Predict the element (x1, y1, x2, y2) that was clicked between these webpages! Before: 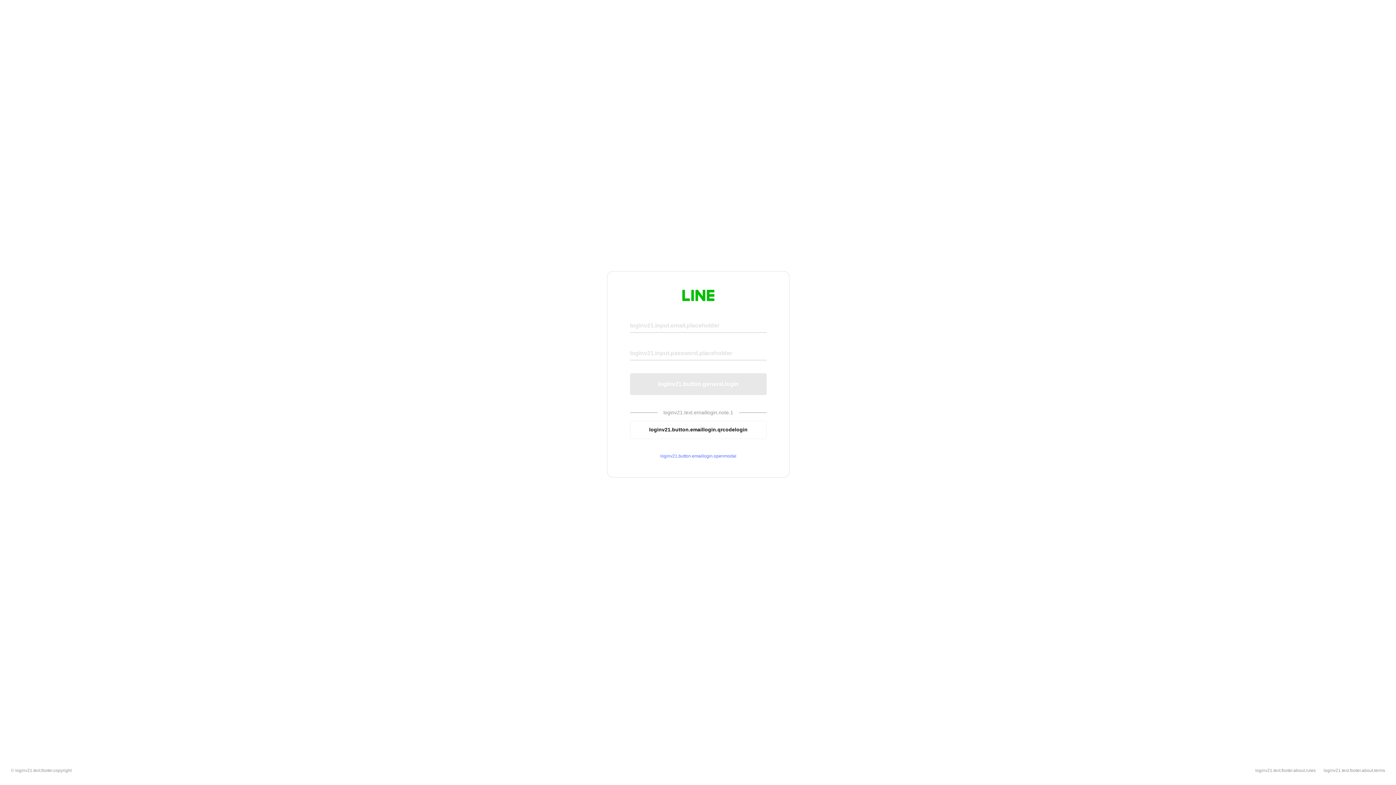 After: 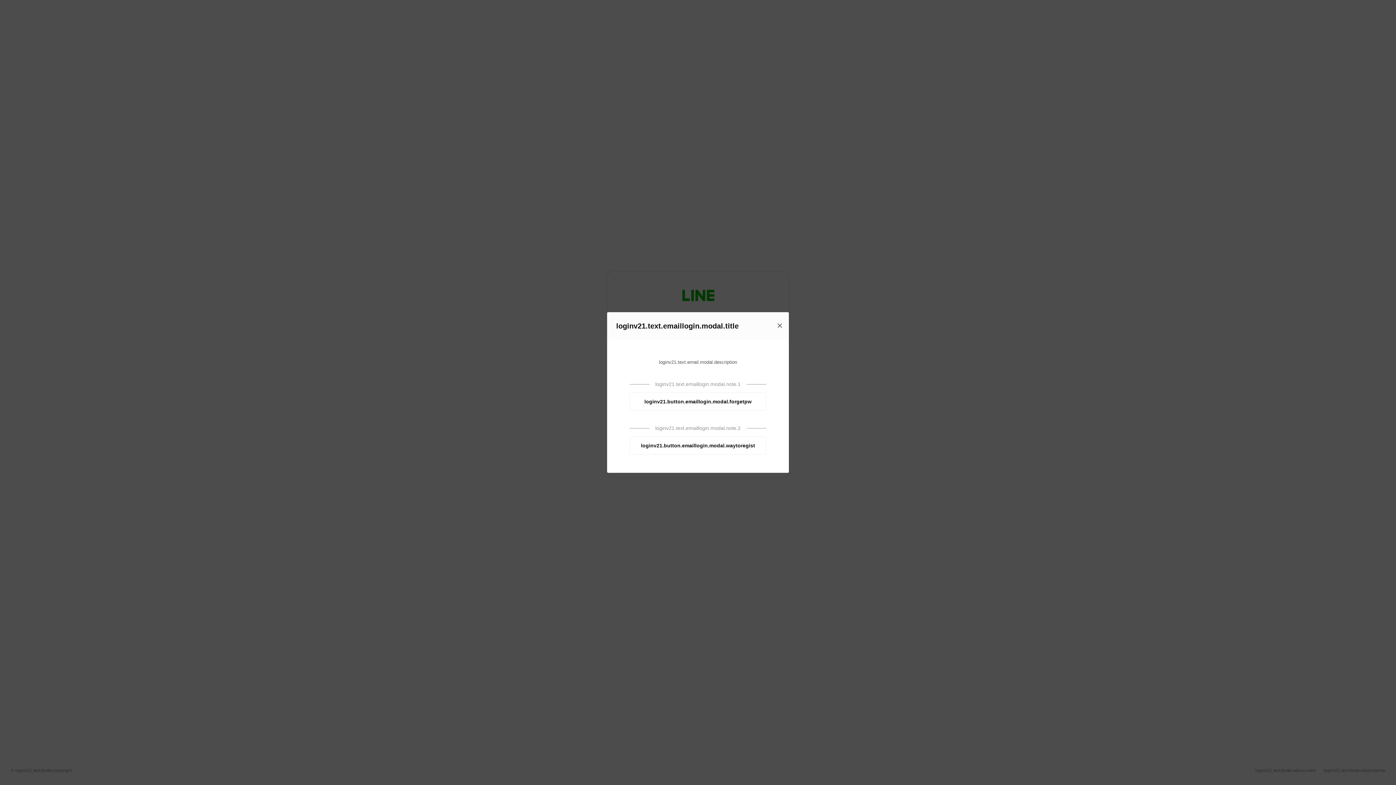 Action: label: loginv21.button.emaillogin.openmodal bbox: (630, 453, 766, 459)